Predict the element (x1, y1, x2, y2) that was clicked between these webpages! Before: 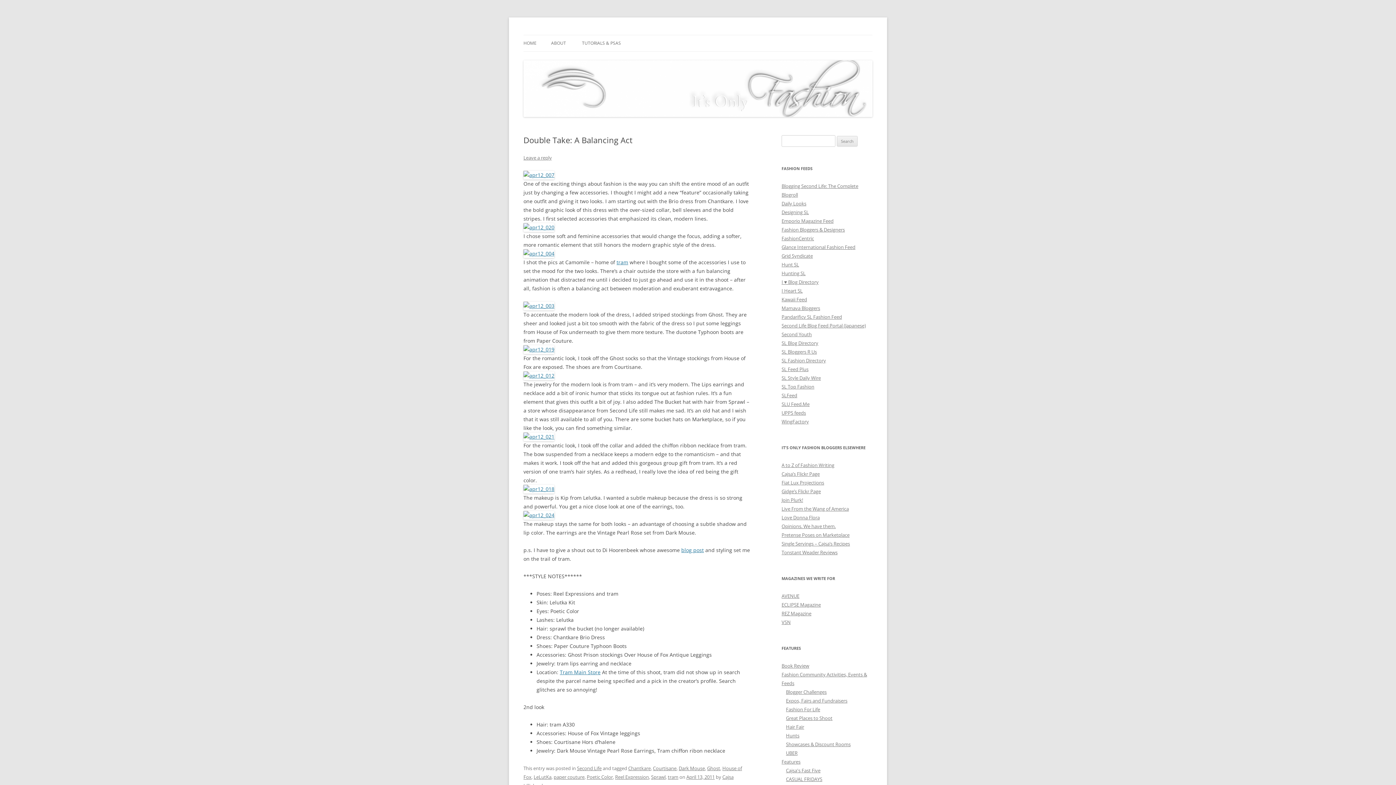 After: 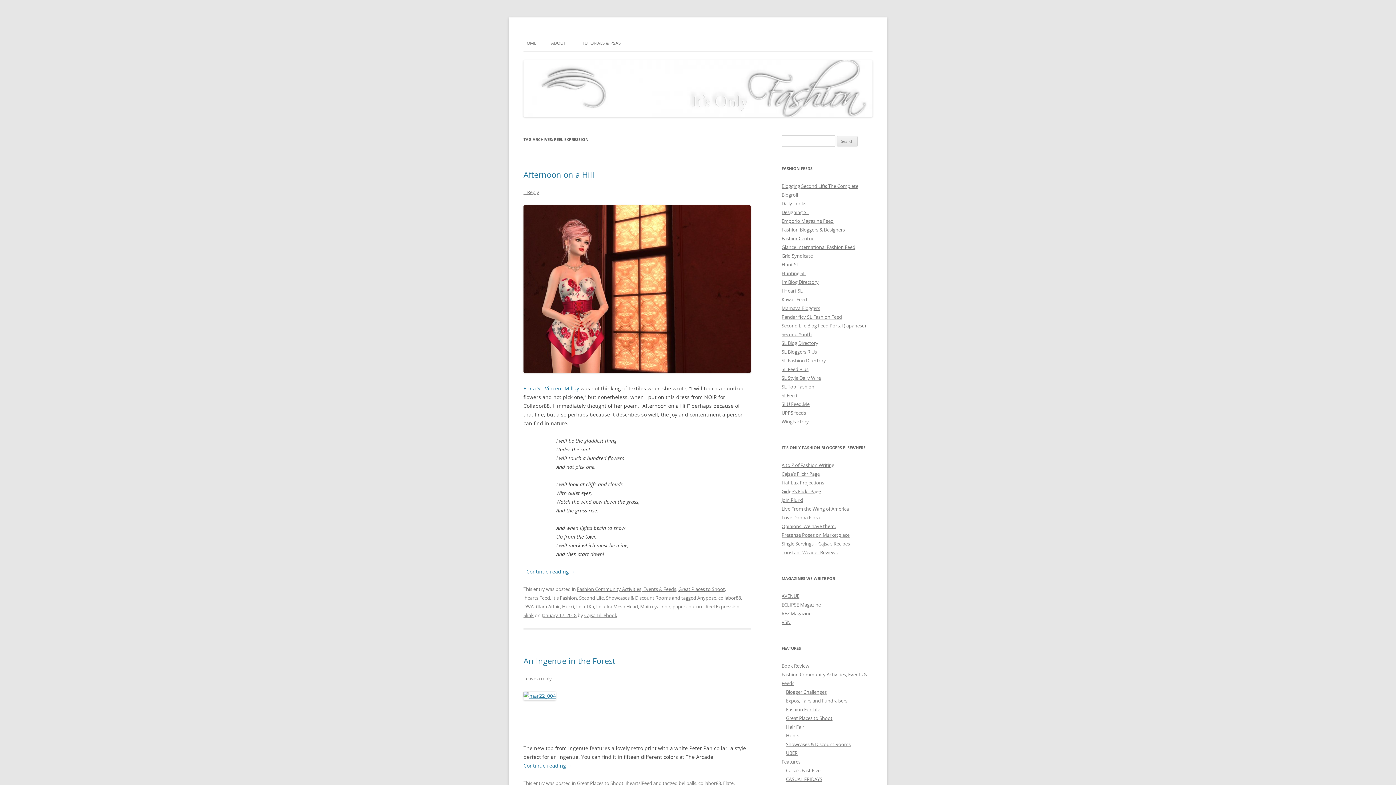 Action: bbox: (615, 774, 649, 780) label: Reel Expression